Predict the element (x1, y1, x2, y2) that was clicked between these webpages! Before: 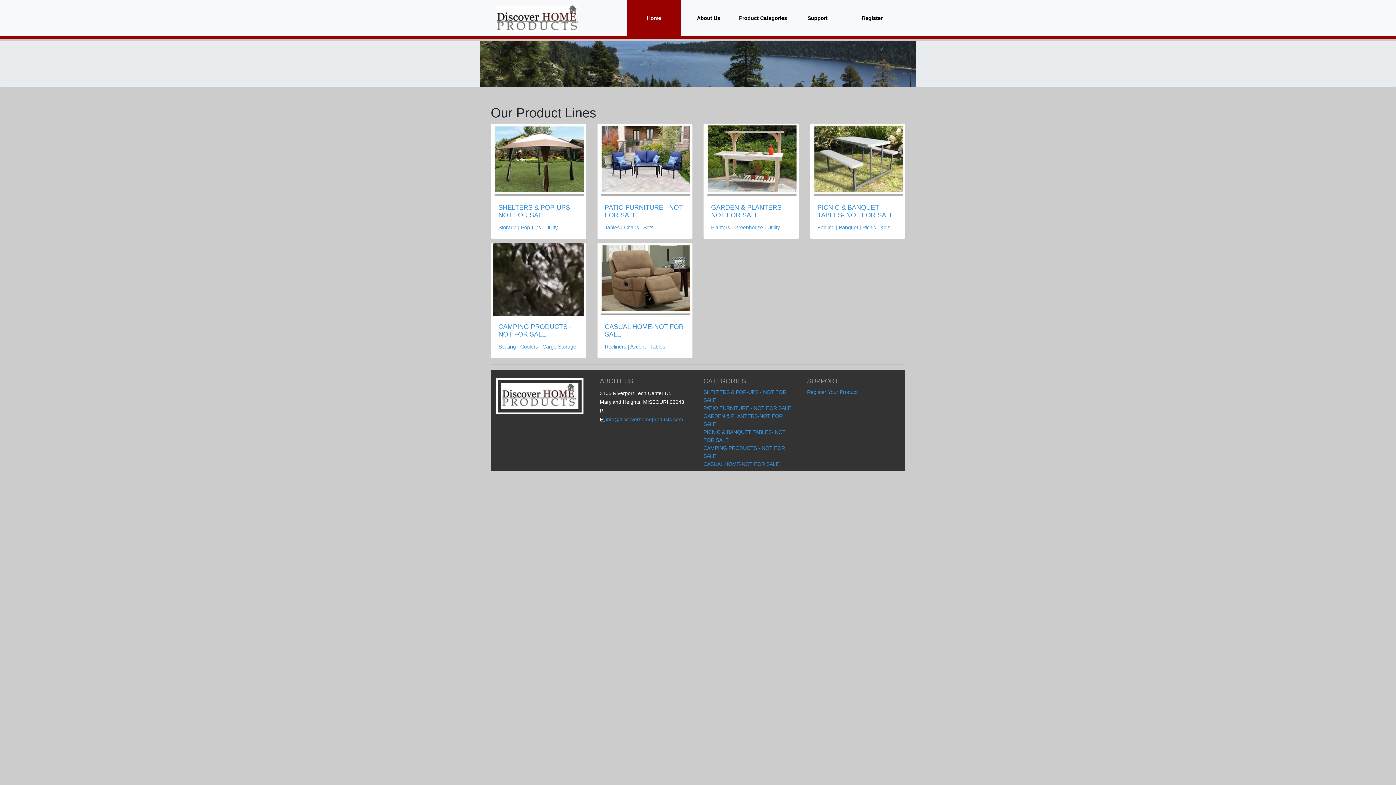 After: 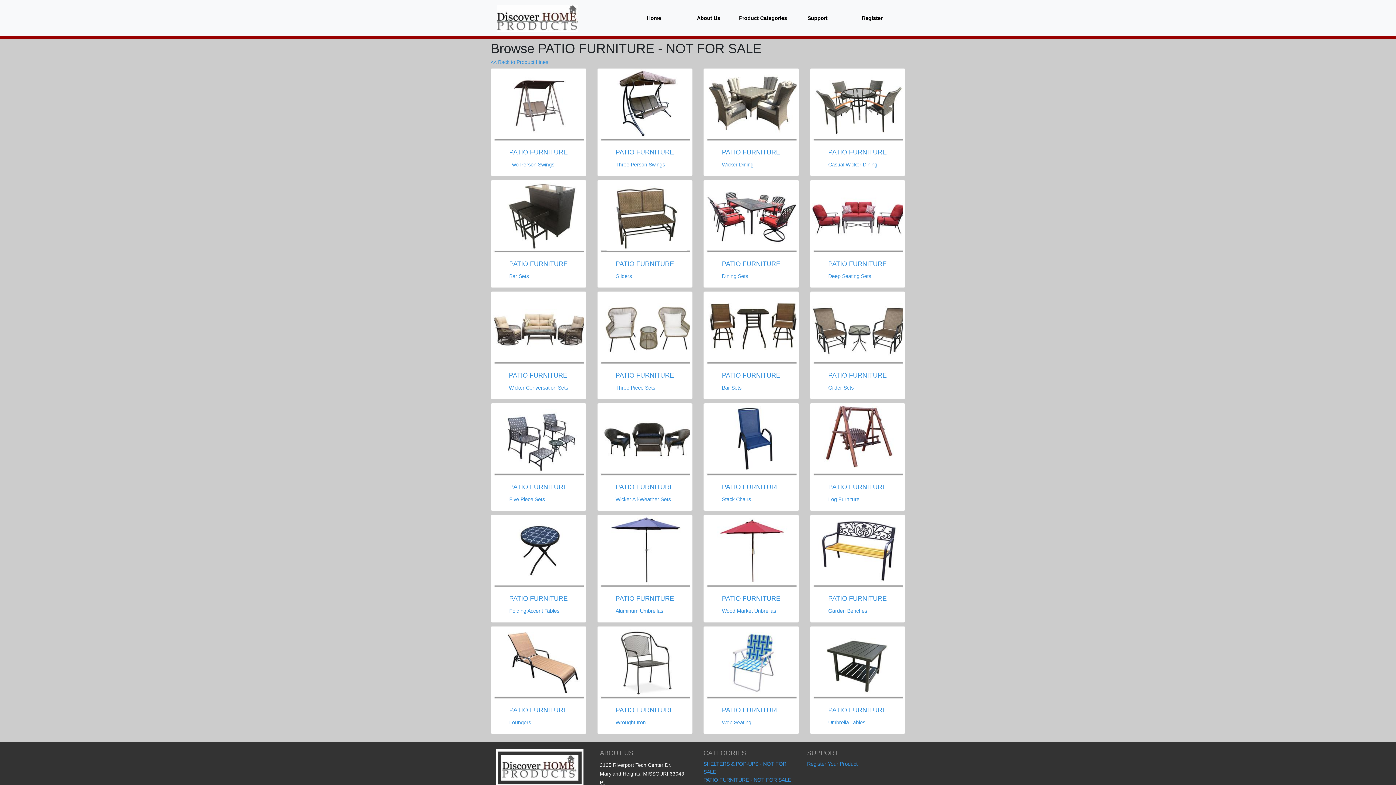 Action: label: PATIO FURNITURE - NOT FOR SALE

Tables | Chairs | Sets bbox: (597, 123, 692, 239)